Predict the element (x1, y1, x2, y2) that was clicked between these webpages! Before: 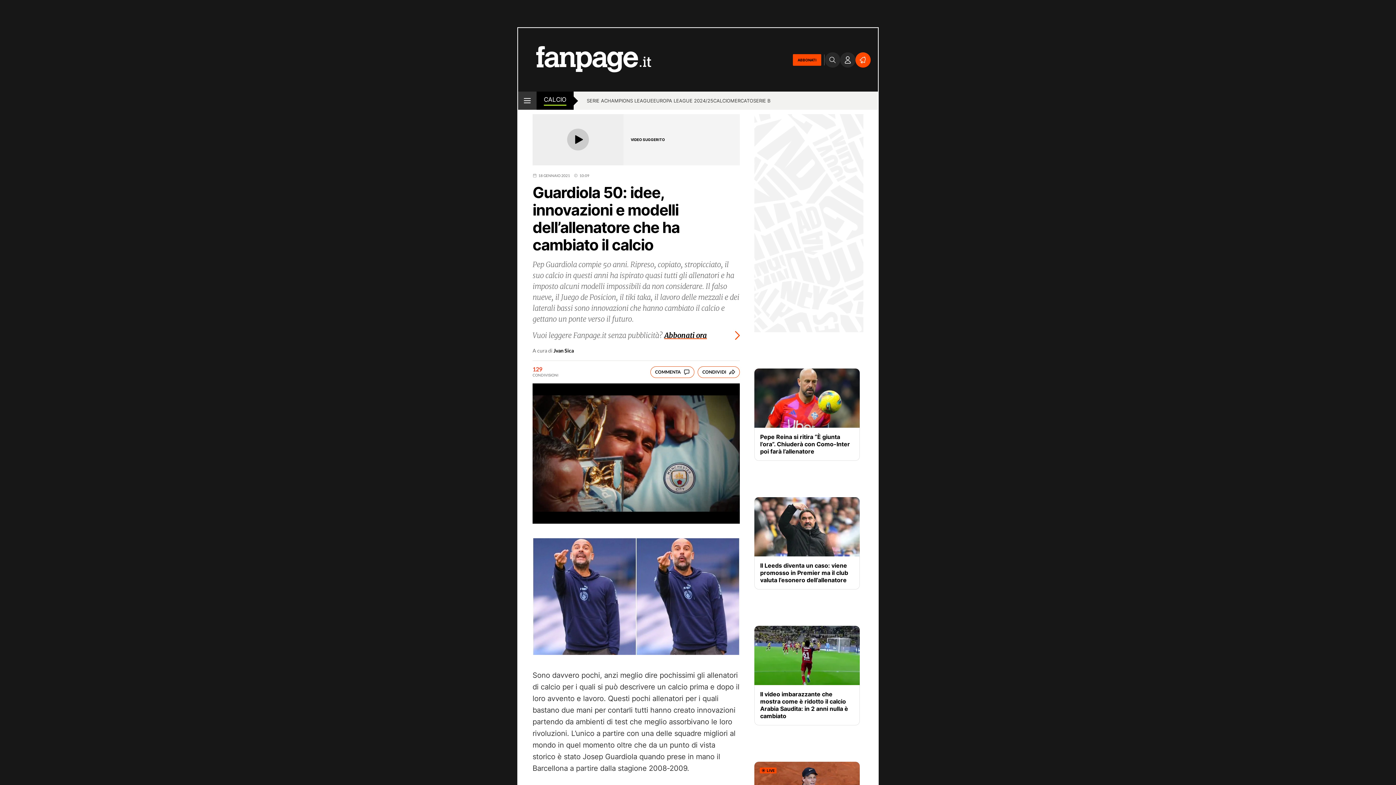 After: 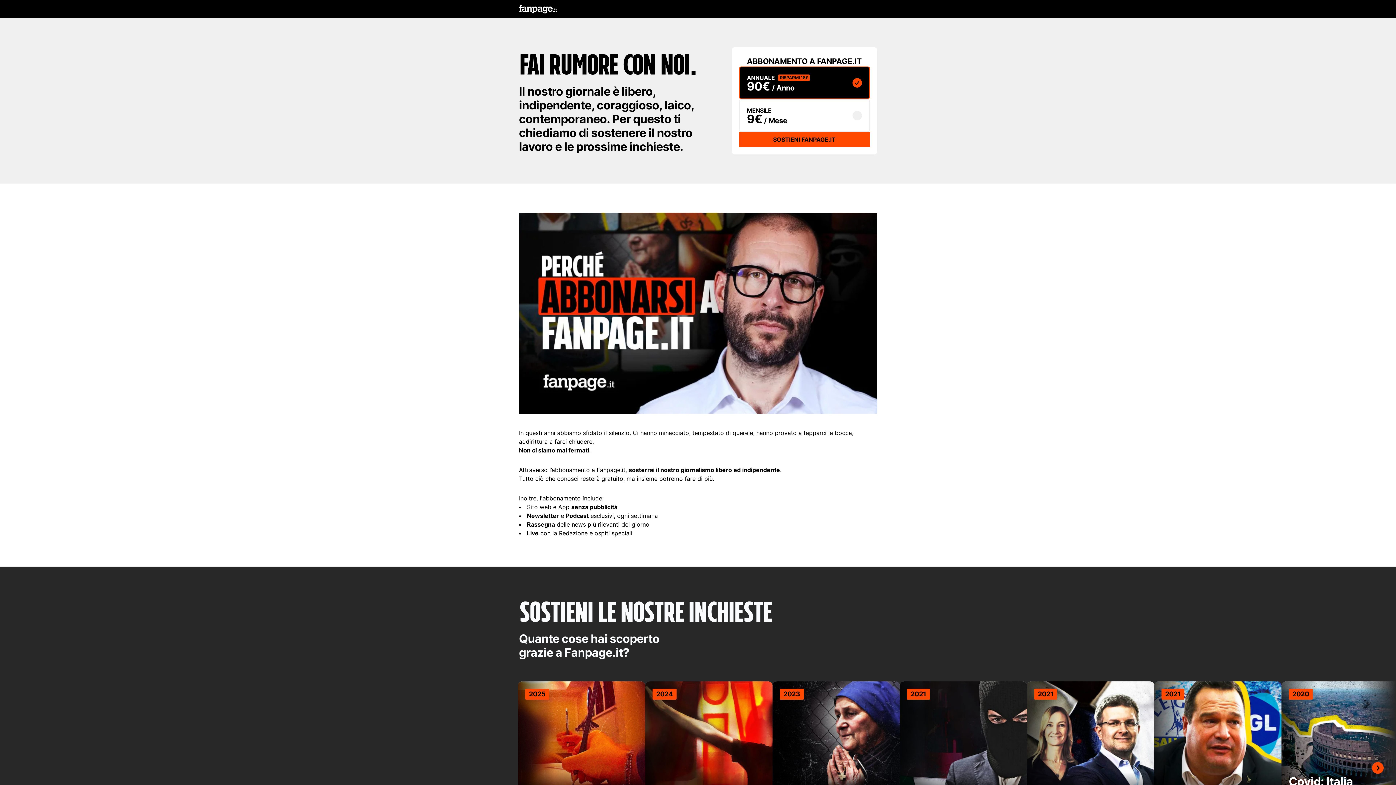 Action: bbox: (793, 54, 821, 65) label: ABBONATI